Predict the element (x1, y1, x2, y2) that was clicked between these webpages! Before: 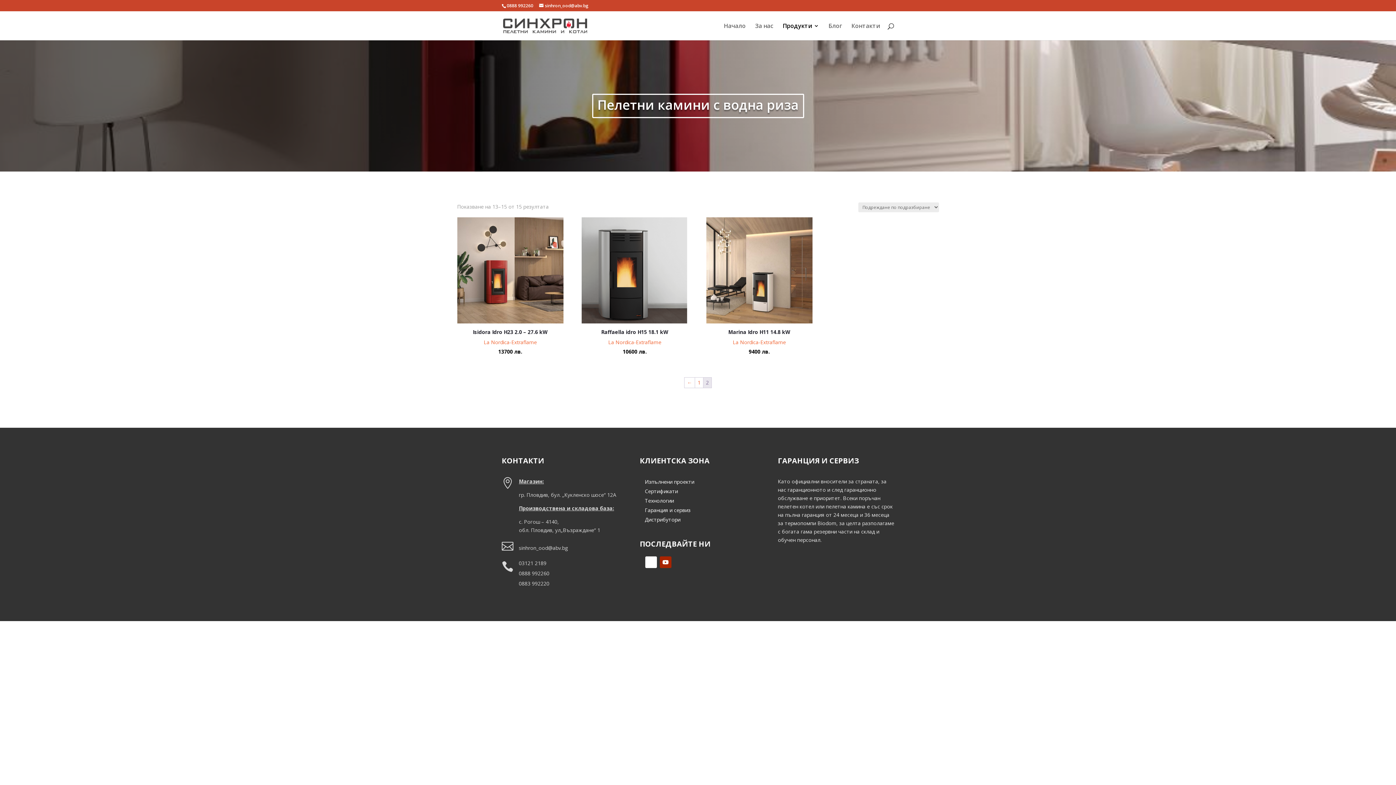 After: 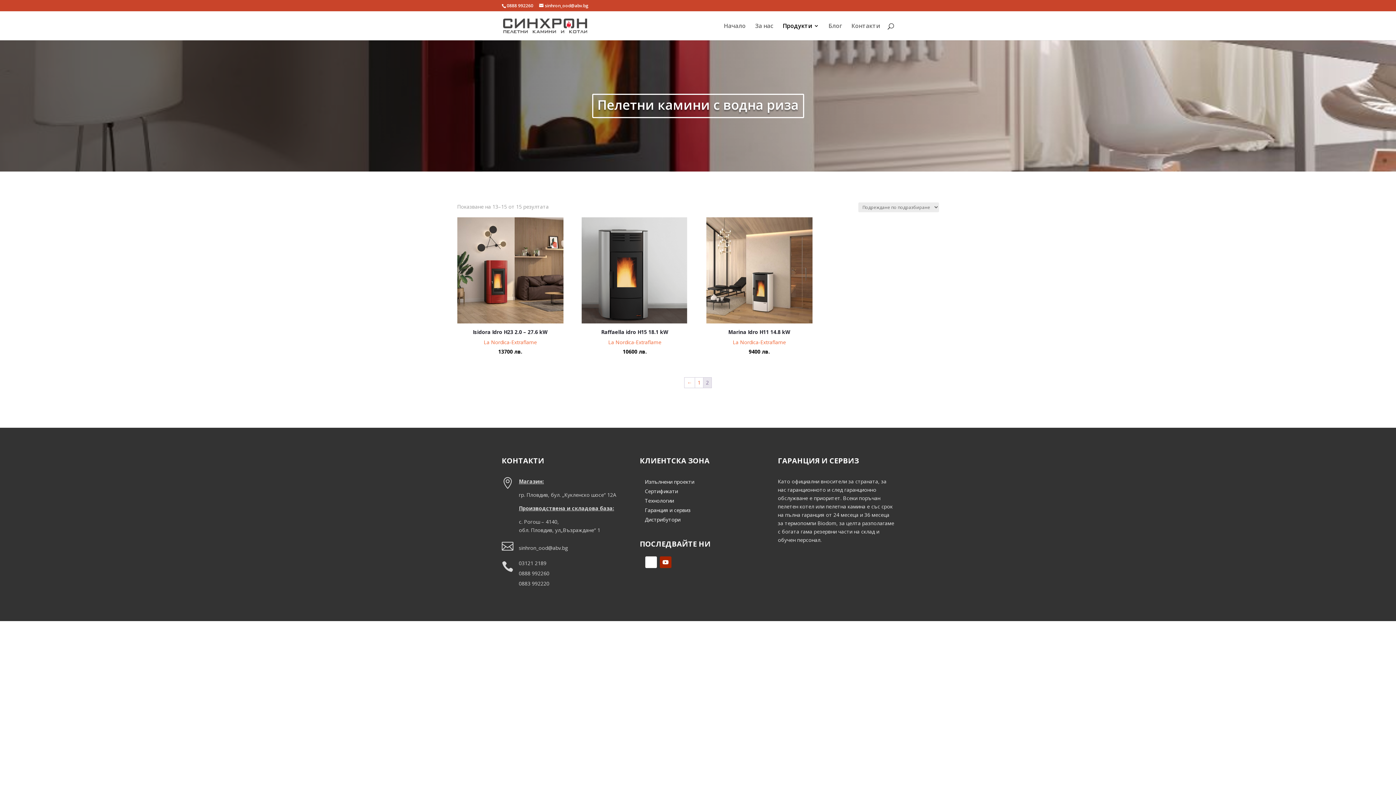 Action: bbox: (645, 556, 657, 568)